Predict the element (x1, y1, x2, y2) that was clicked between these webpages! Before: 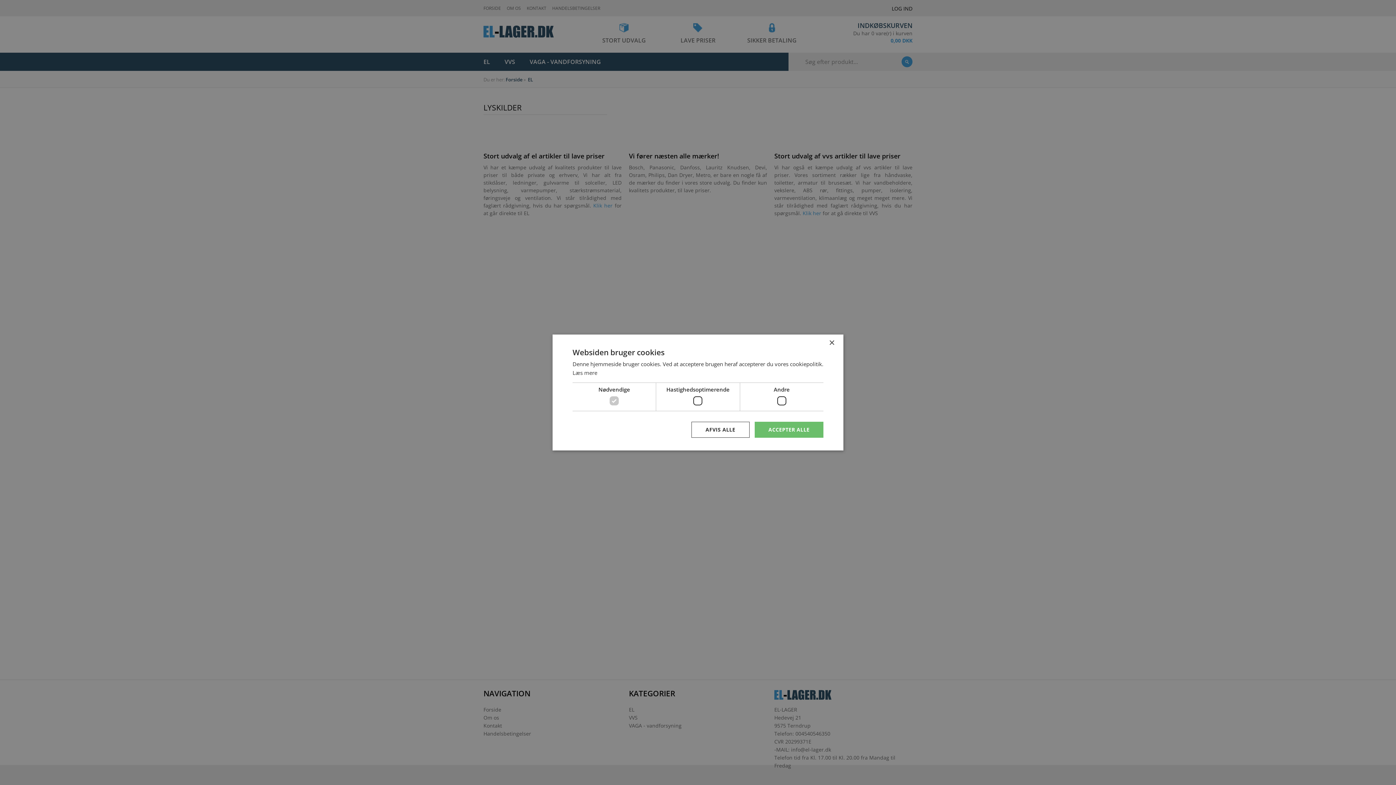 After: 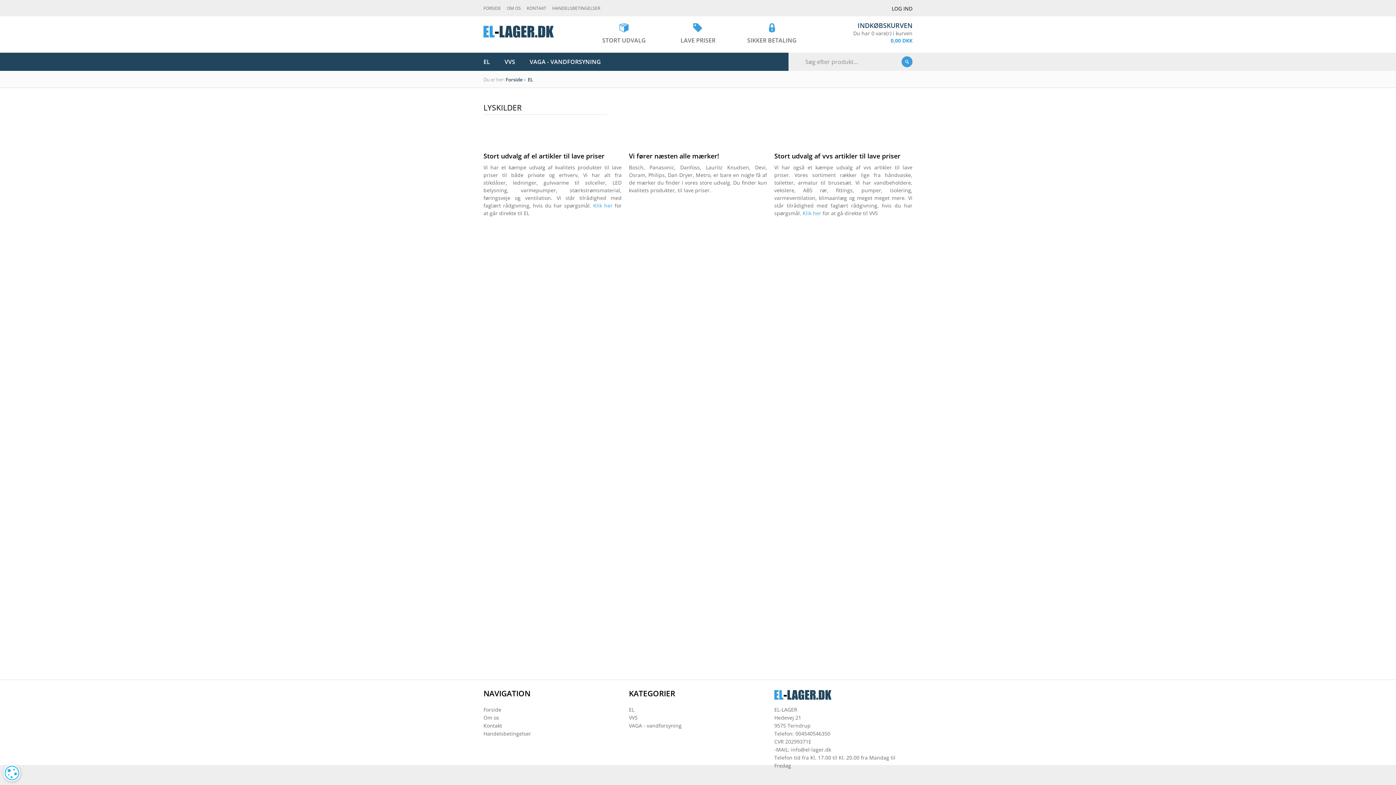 Action: label: AFVIS ALLE bbox: (691, 422, 749, 438)